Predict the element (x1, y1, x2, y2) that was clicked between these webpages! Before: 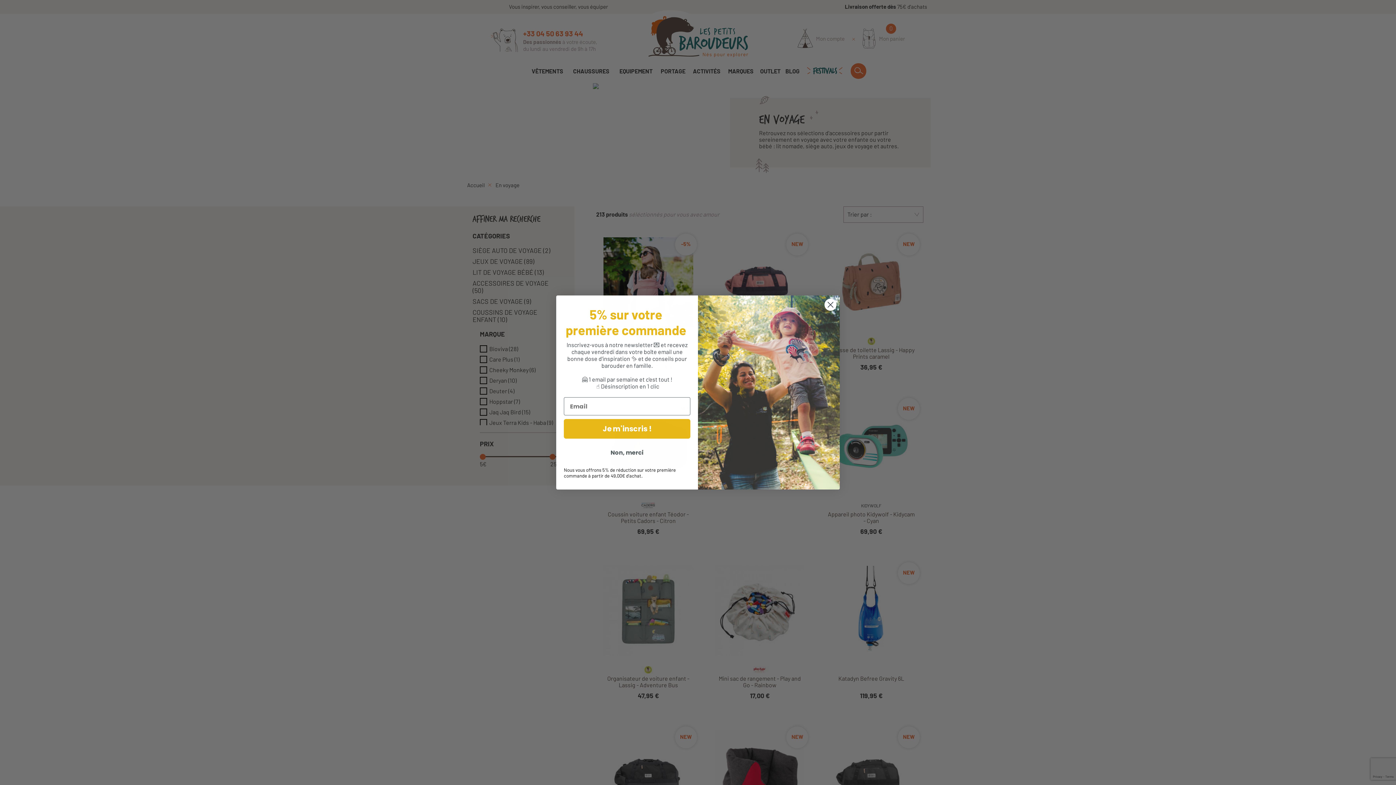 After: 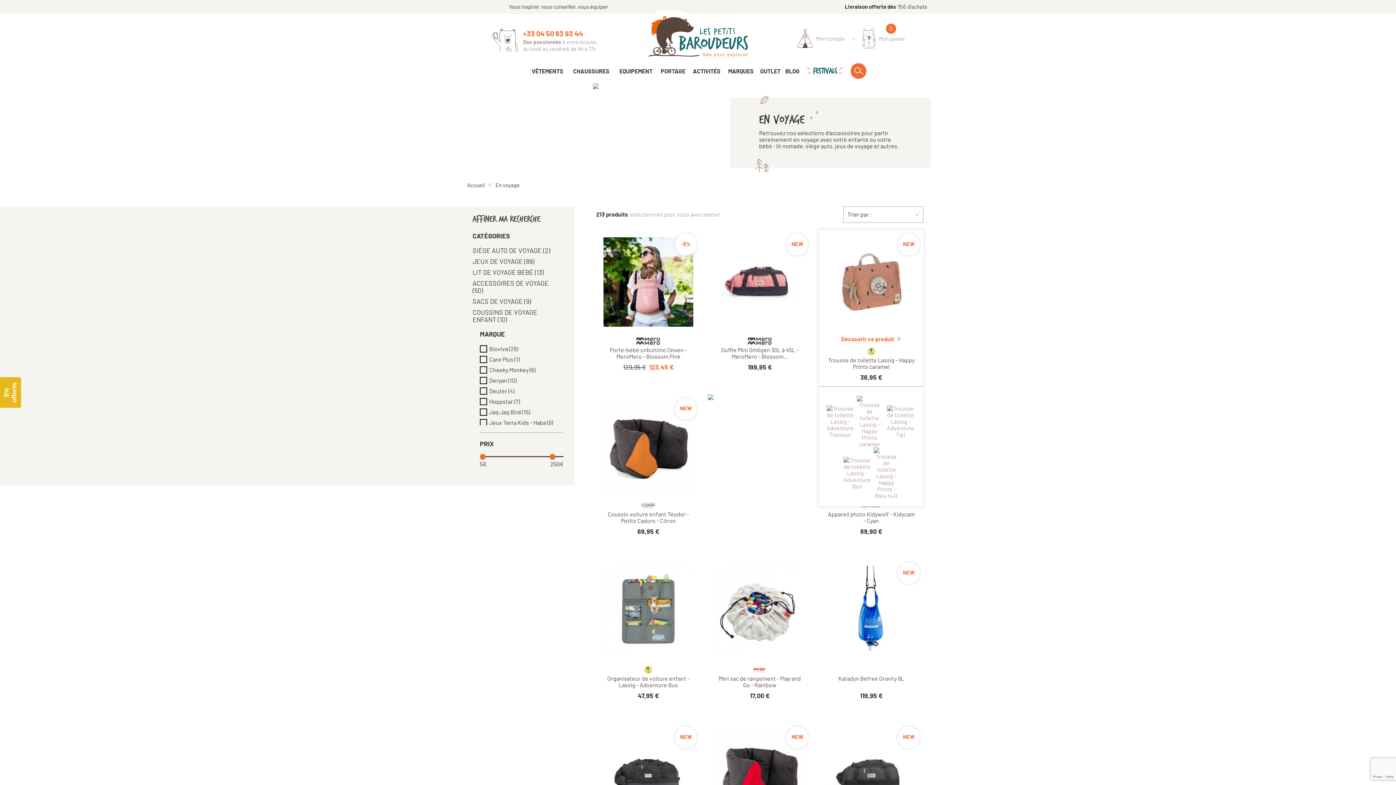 Action: label: Close dialog bbox: (824, 298, 837, 311)